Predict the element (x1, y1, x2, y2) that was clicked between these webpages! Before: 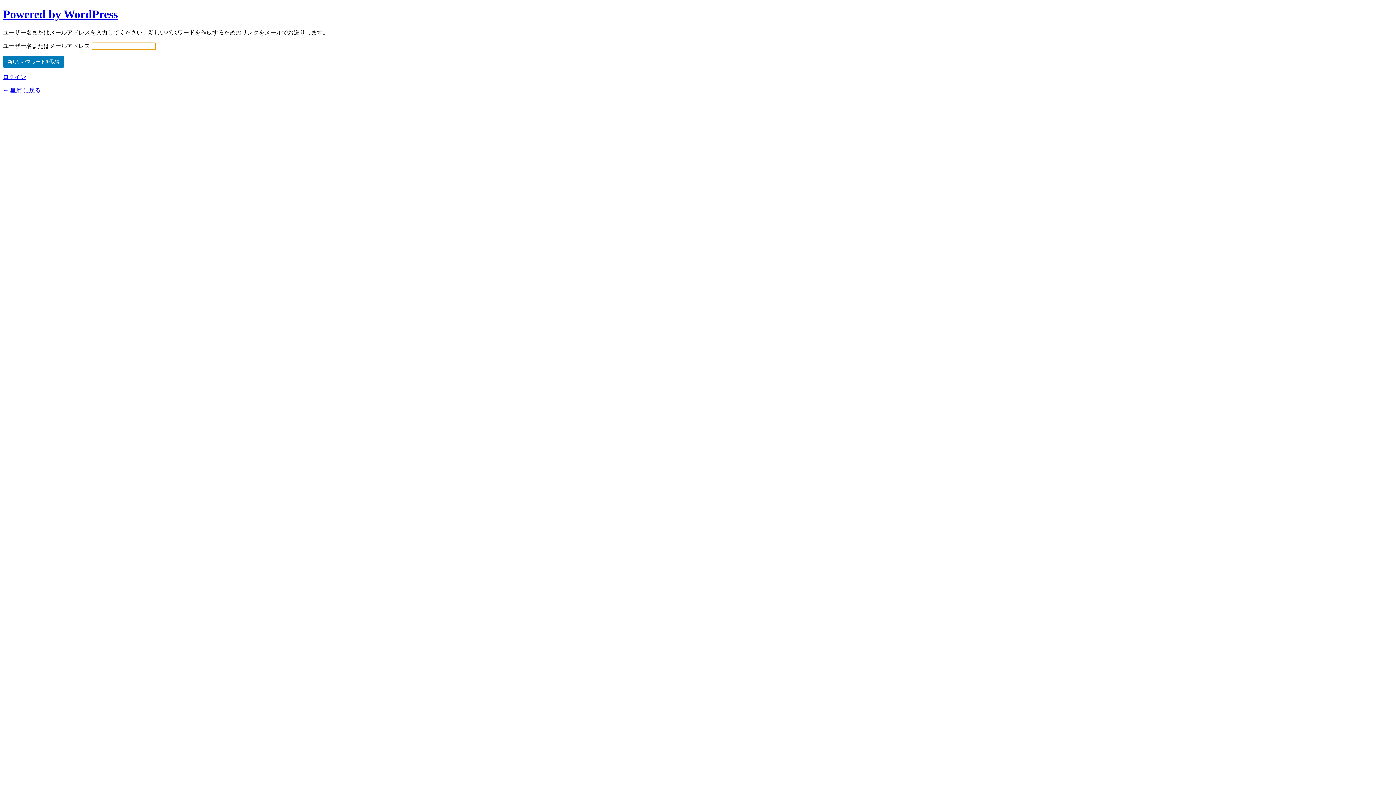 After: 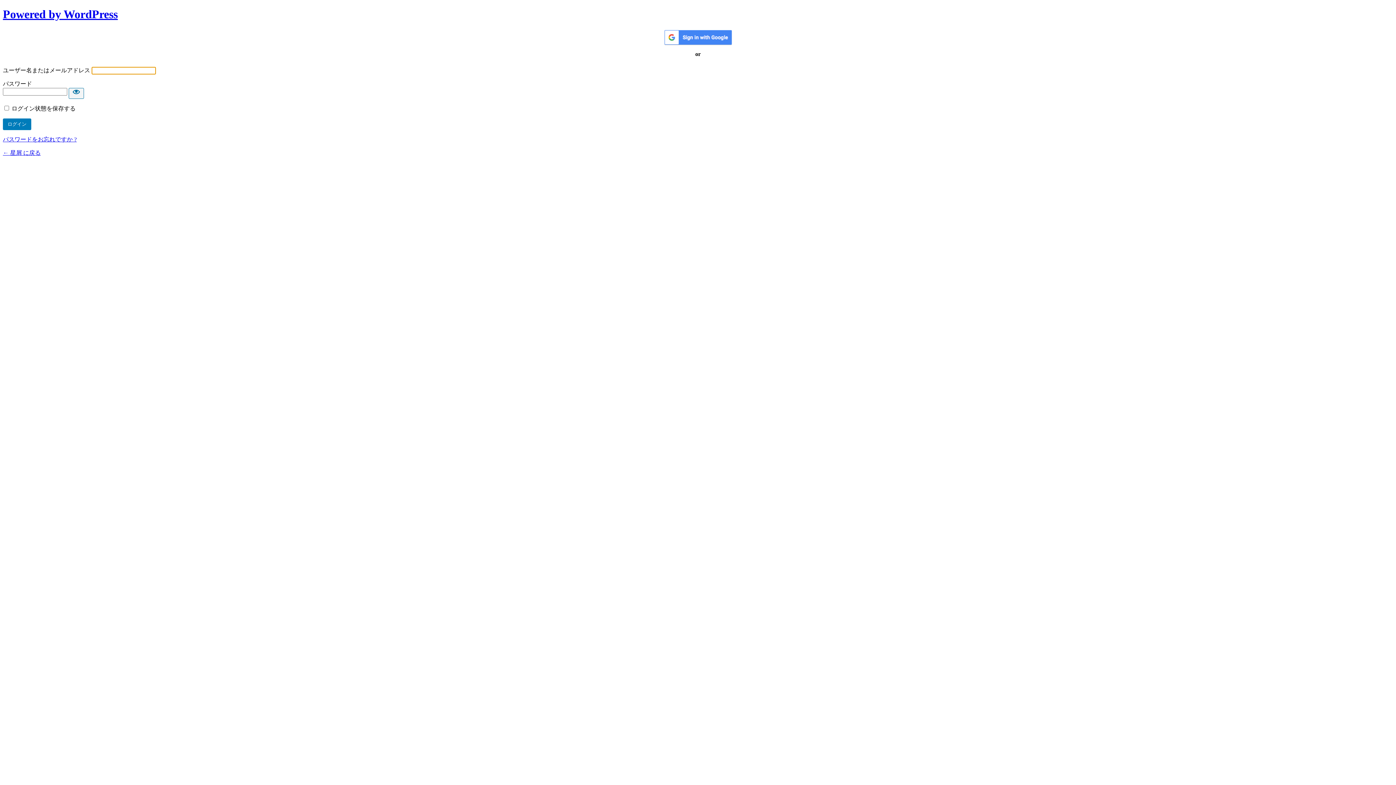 Action: bbox: (2, 73, 26, 79) label: ログイン